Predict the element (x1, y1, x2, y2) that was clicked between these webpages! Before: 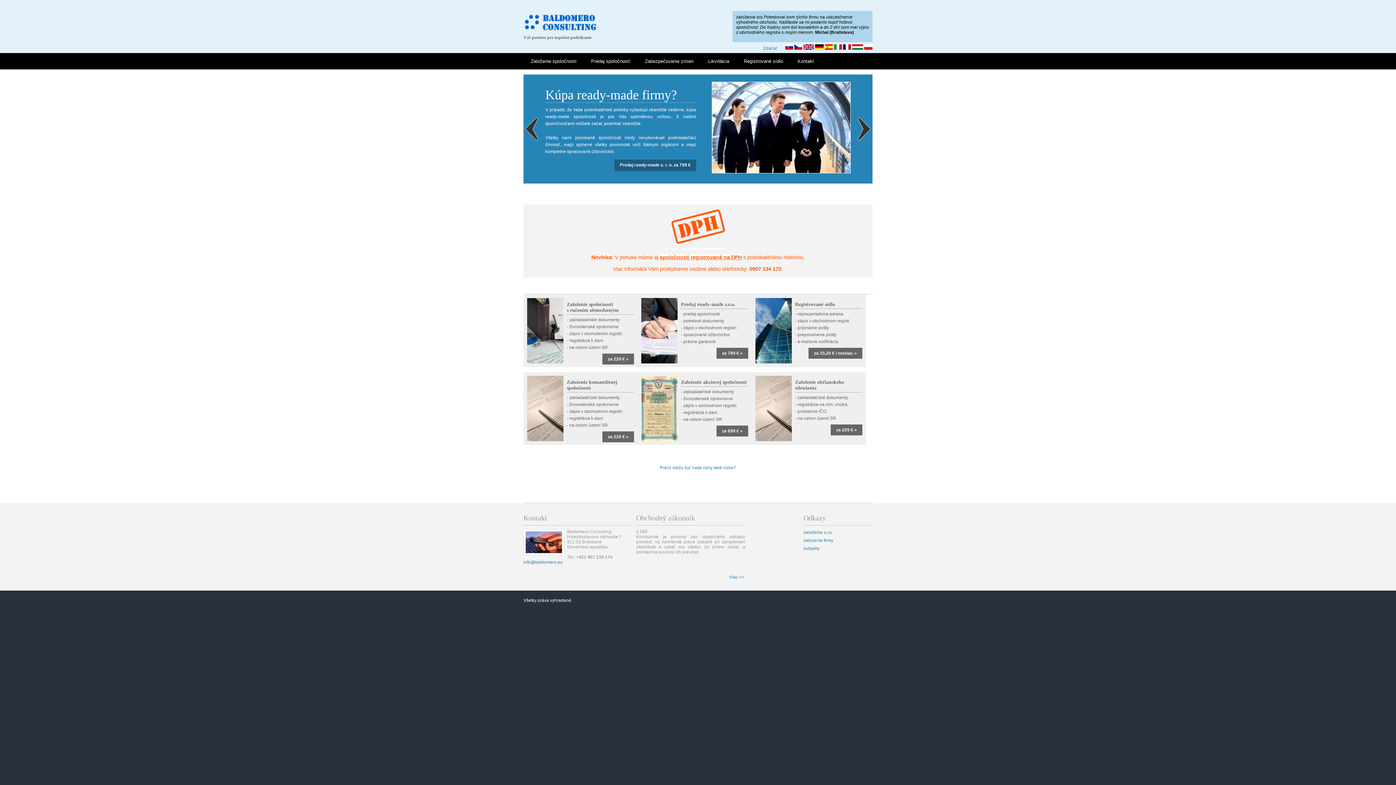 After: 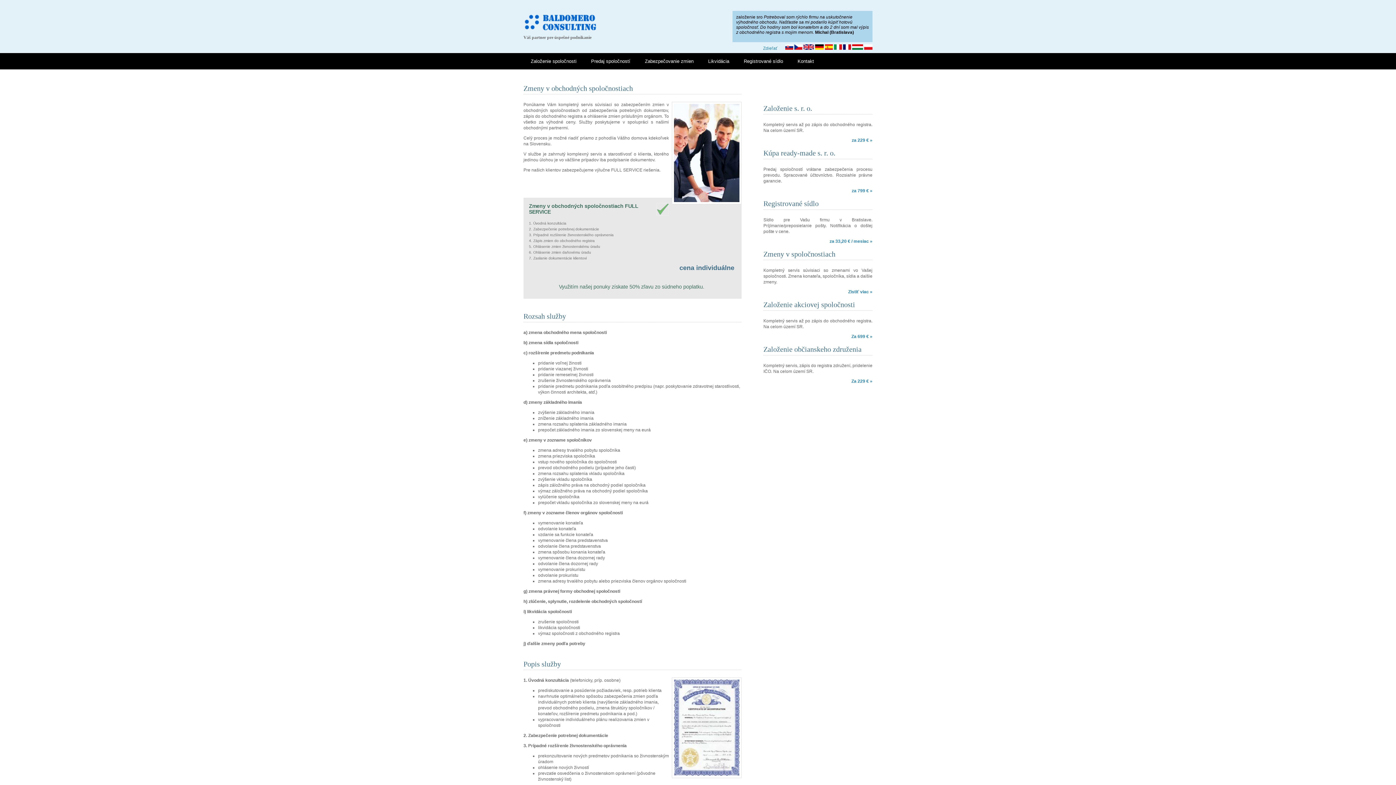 Action: bbox: (637, 53, 701, 69) label: Zabezpečovanie zmien